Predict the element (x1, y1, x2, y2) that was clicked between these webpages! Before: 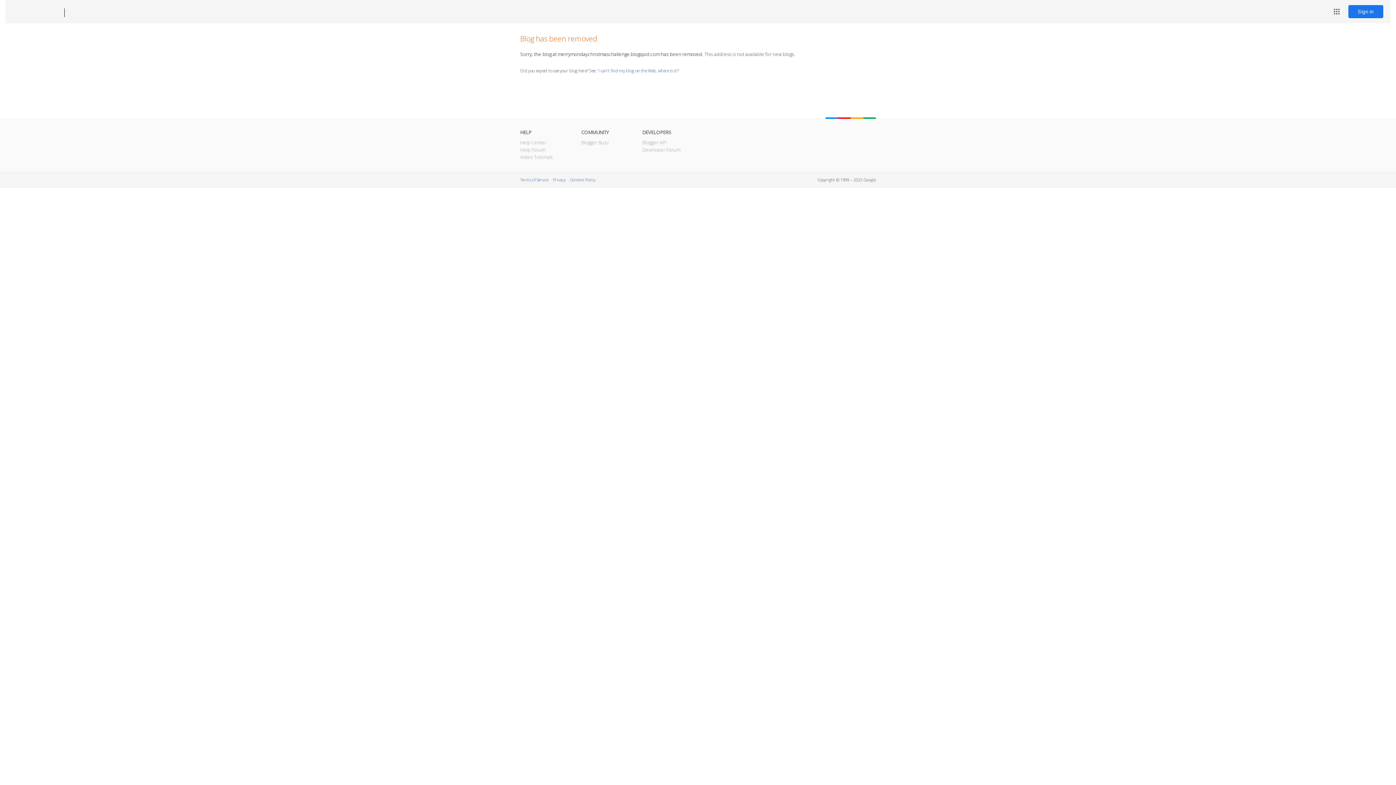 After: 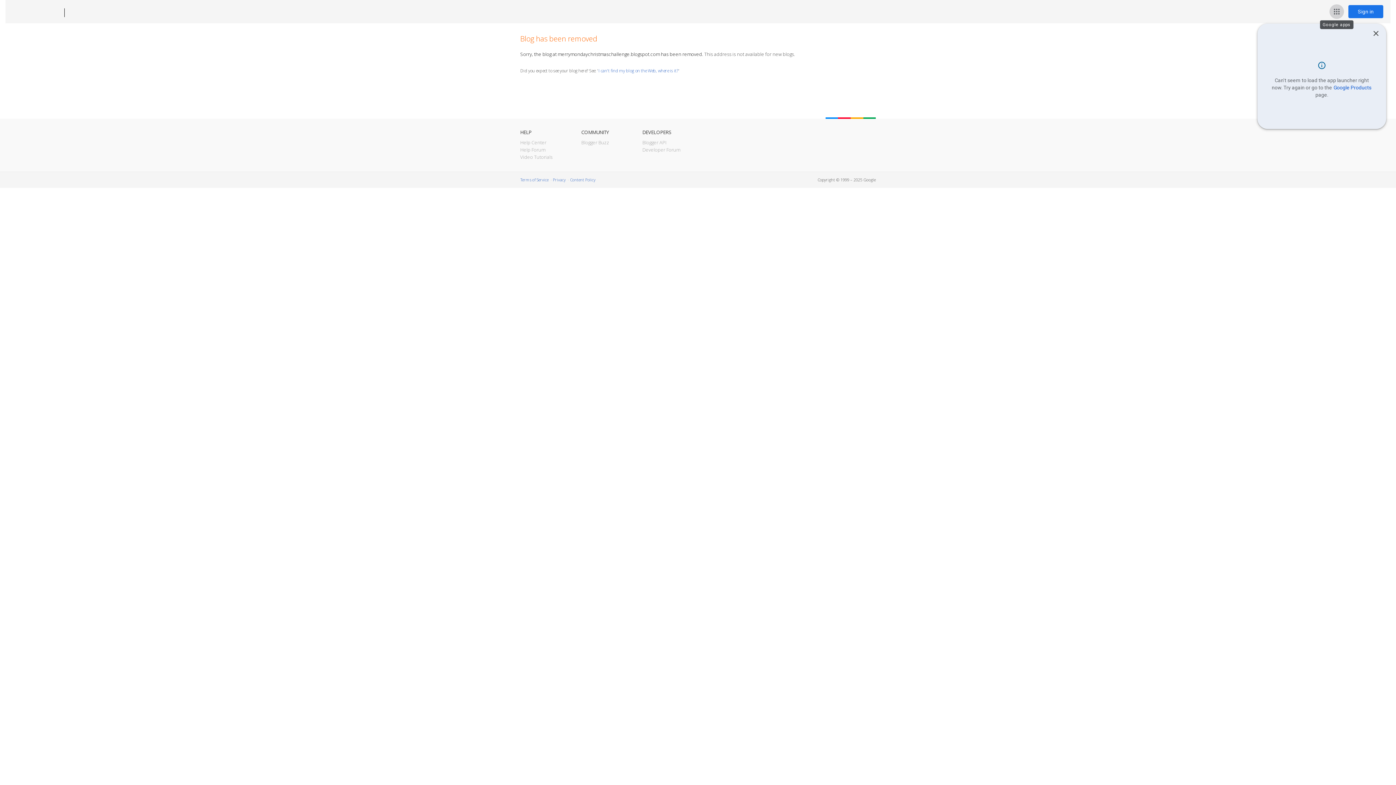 Action: bbox: (1329, 4, 1344, 18) label: Google apps